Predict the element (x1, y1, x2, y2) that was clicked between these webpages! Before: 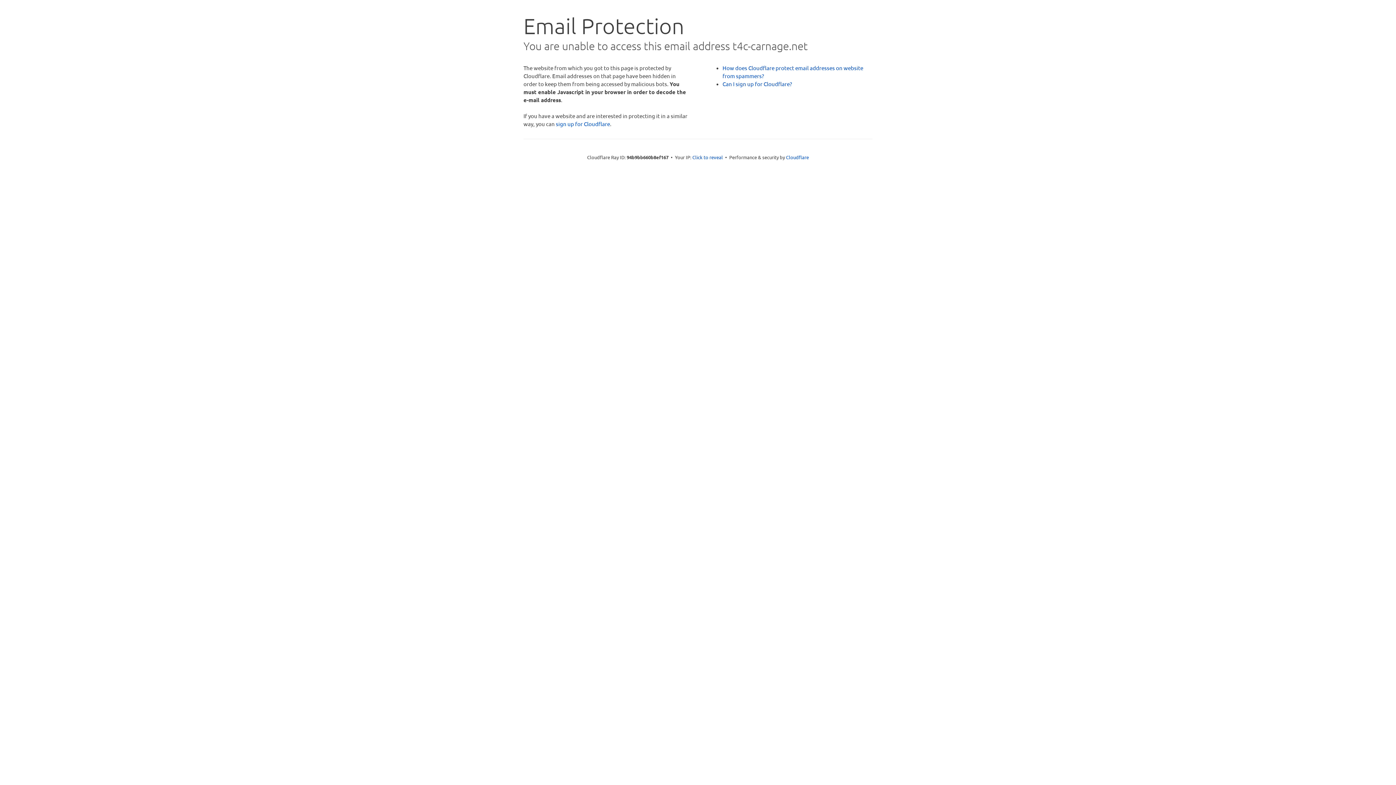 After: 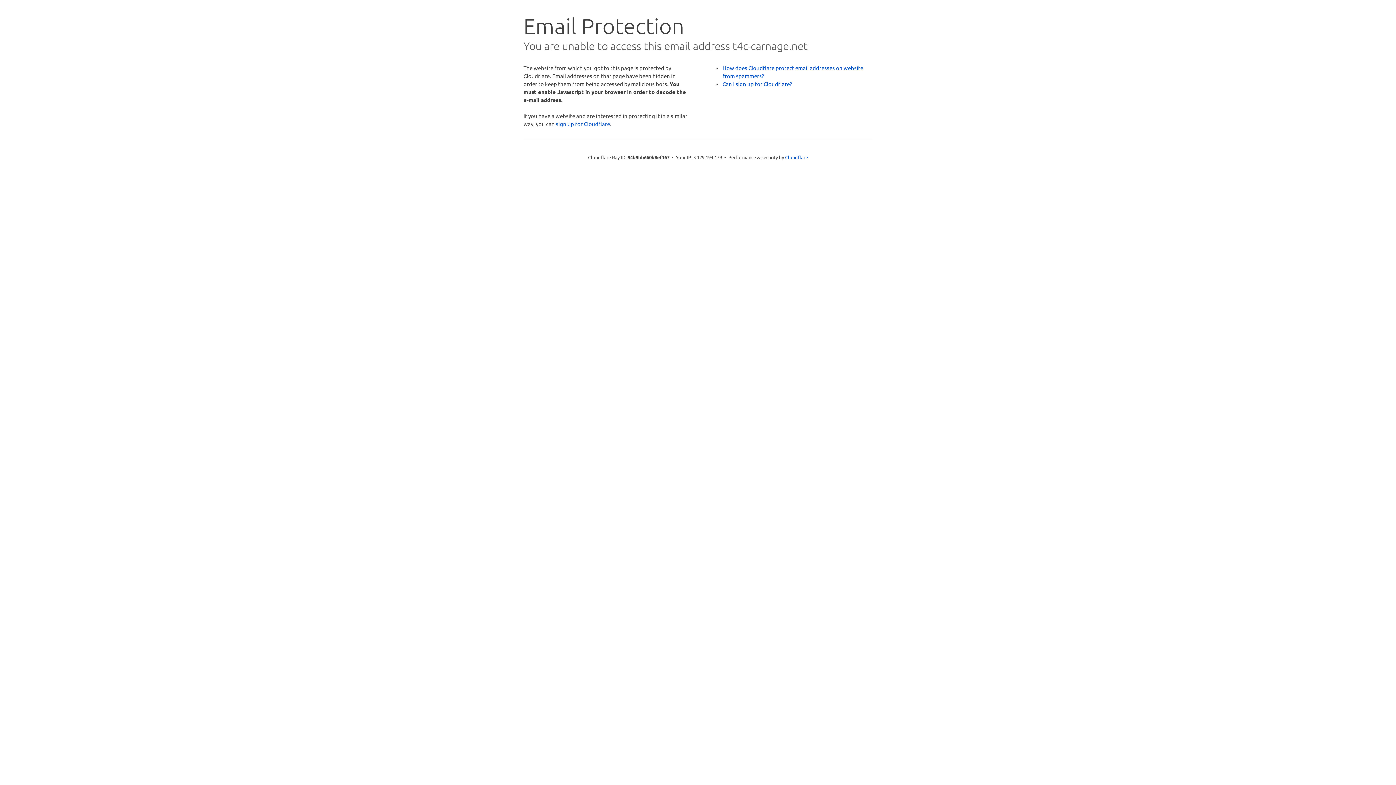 Action: label: Click to reveal bbox: (692, 153, 723, 160)